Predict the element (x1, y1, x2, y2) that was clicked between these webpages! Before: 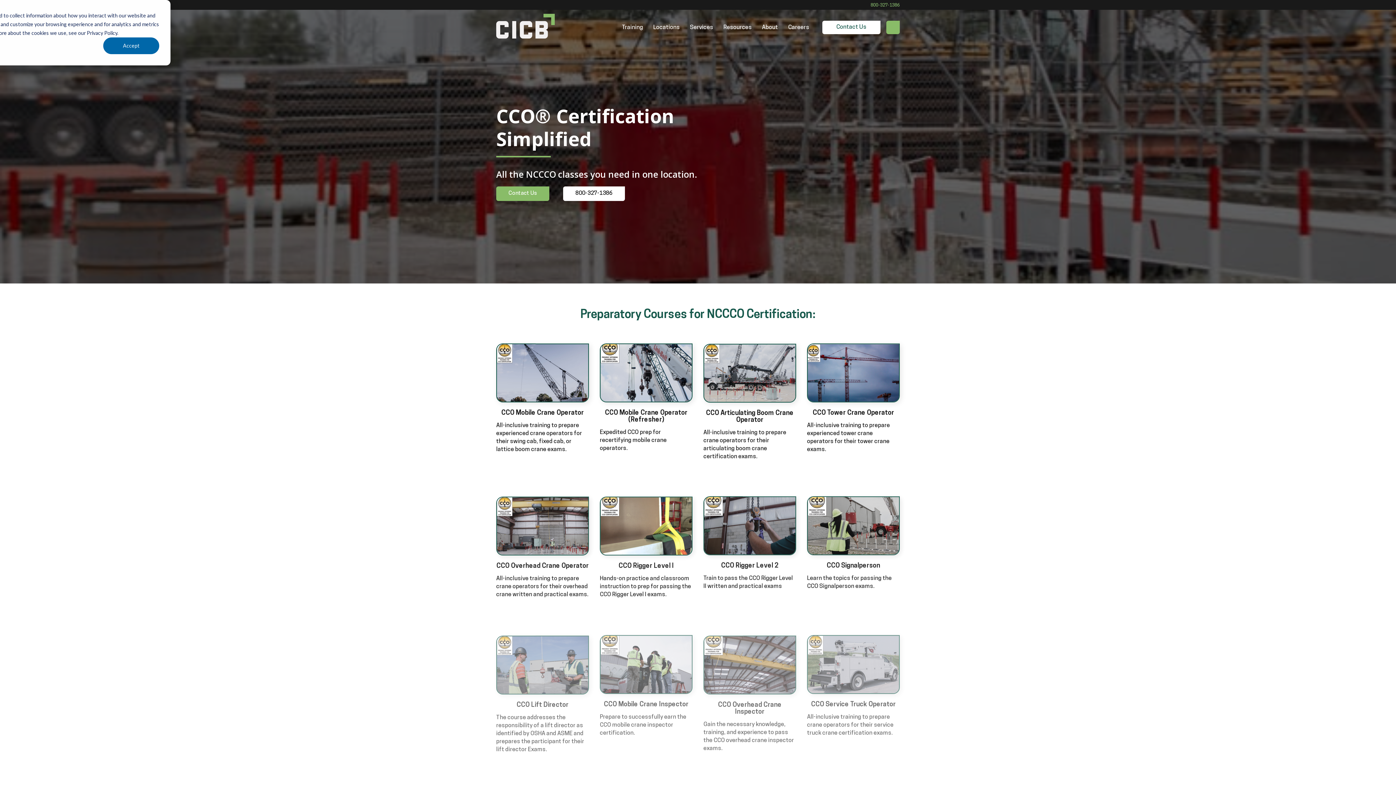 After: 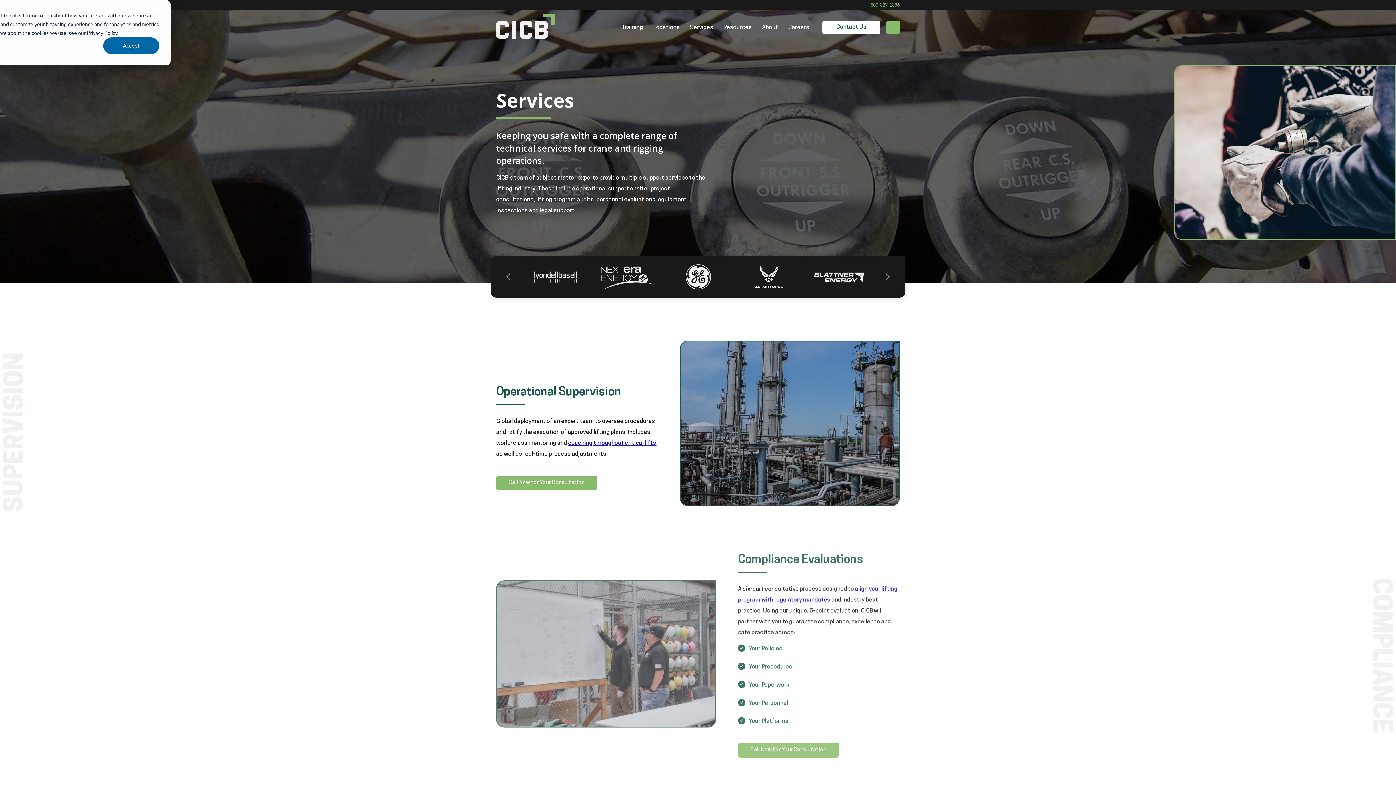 Action: label: Services bbox: (690, 23, 713, 31)